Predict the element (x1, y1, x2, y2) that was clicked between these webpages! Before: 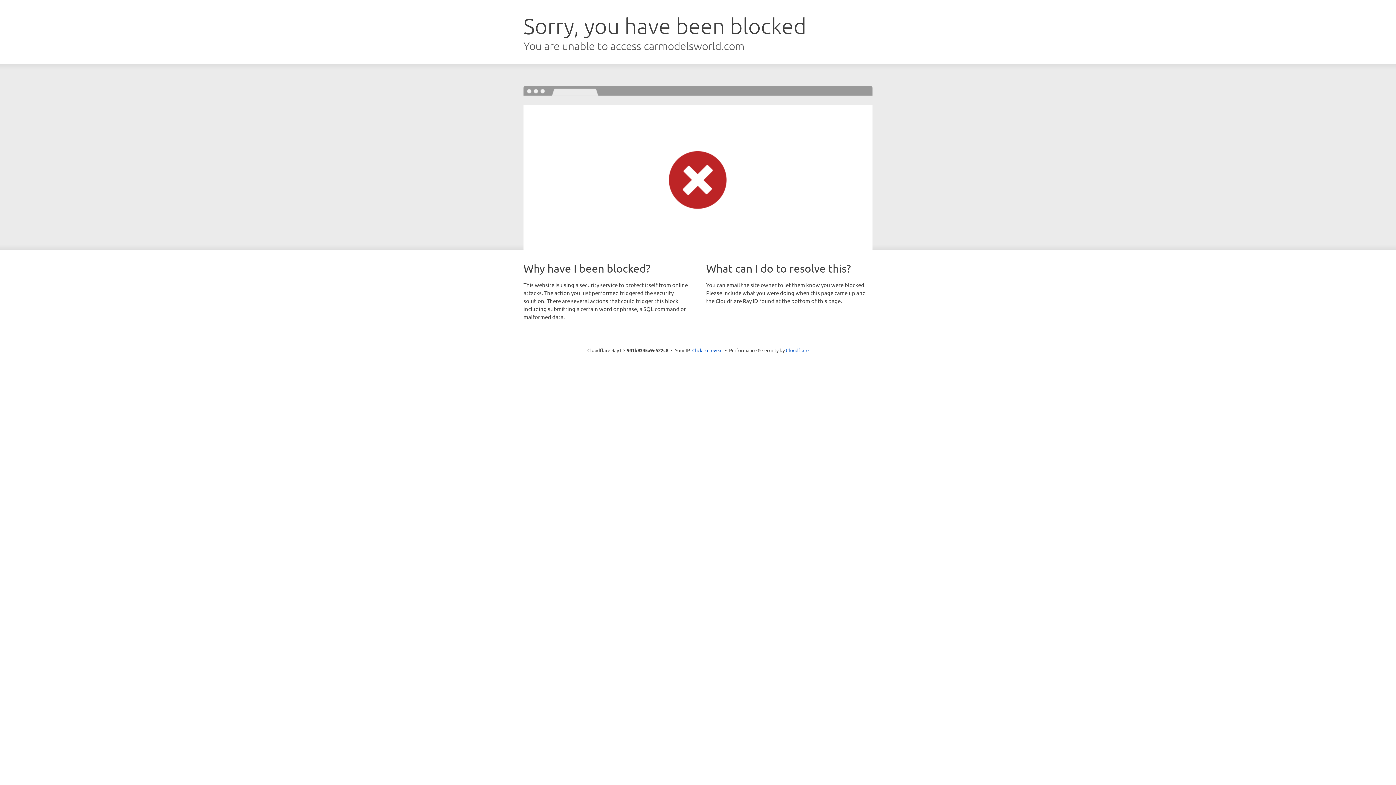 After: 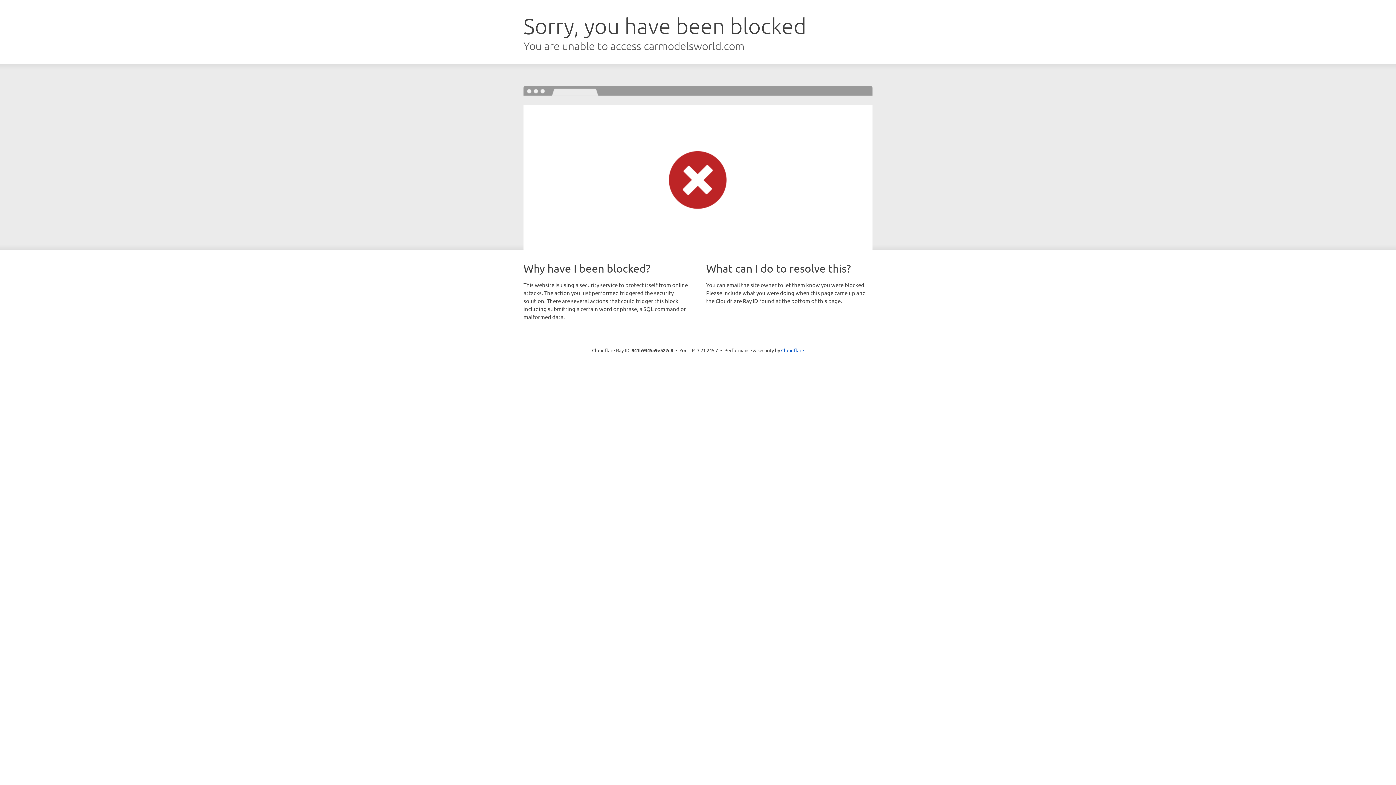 Action: label: Click to reveal bbox: (692, 346, 722, 353)